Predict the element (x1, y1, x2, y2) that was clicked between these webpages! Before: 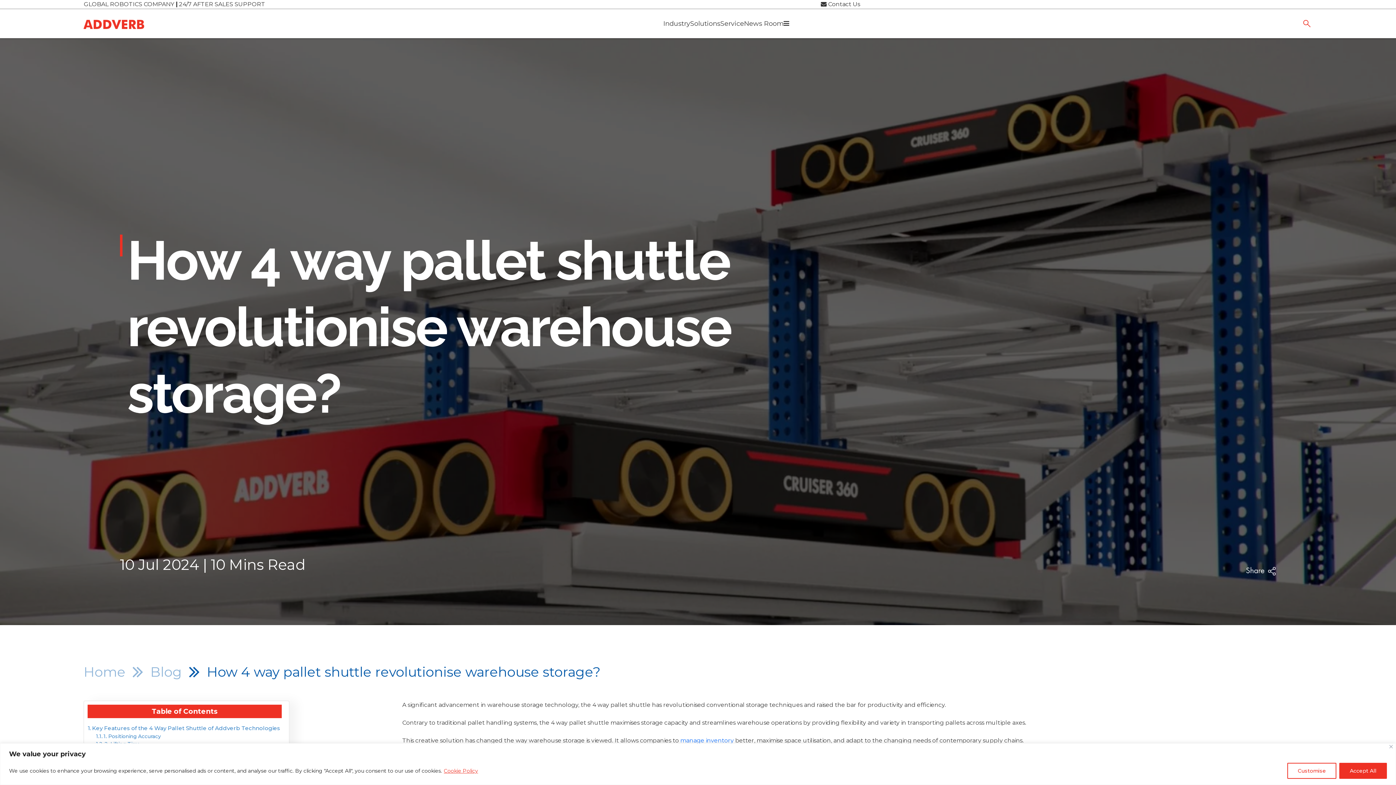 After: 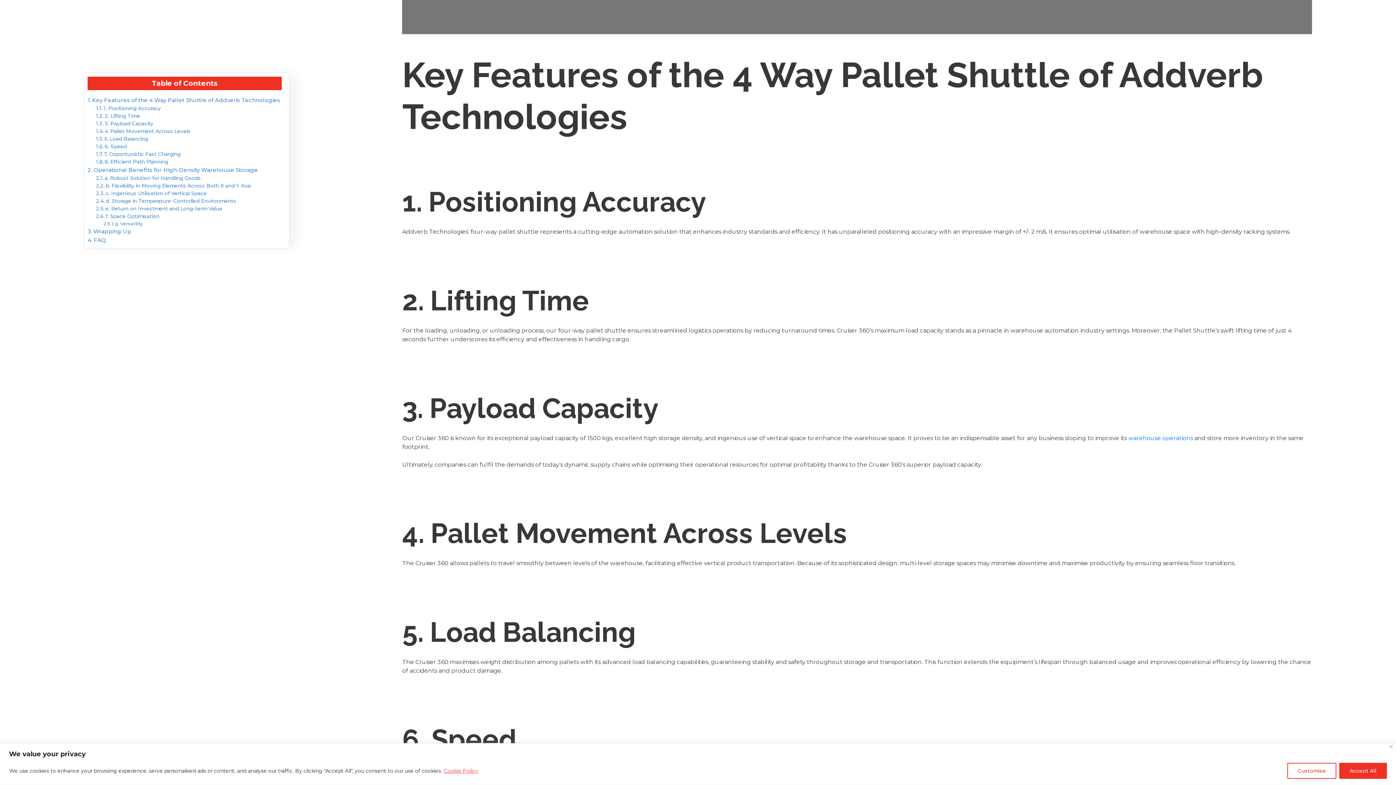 Action: bbox: (87, 724, 281, 733) label: Key Features of the 4 Way Pallet Shuttle of Addverb Technologies 